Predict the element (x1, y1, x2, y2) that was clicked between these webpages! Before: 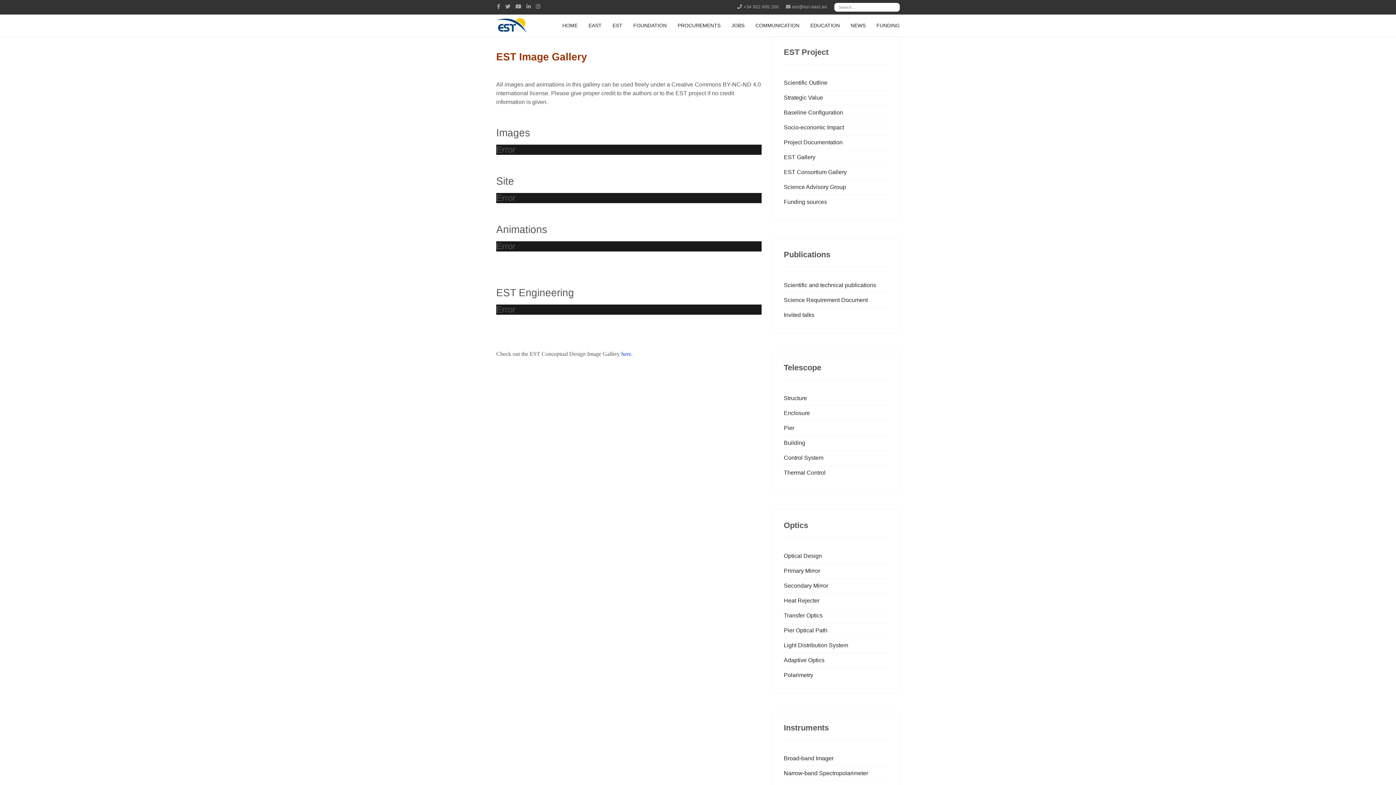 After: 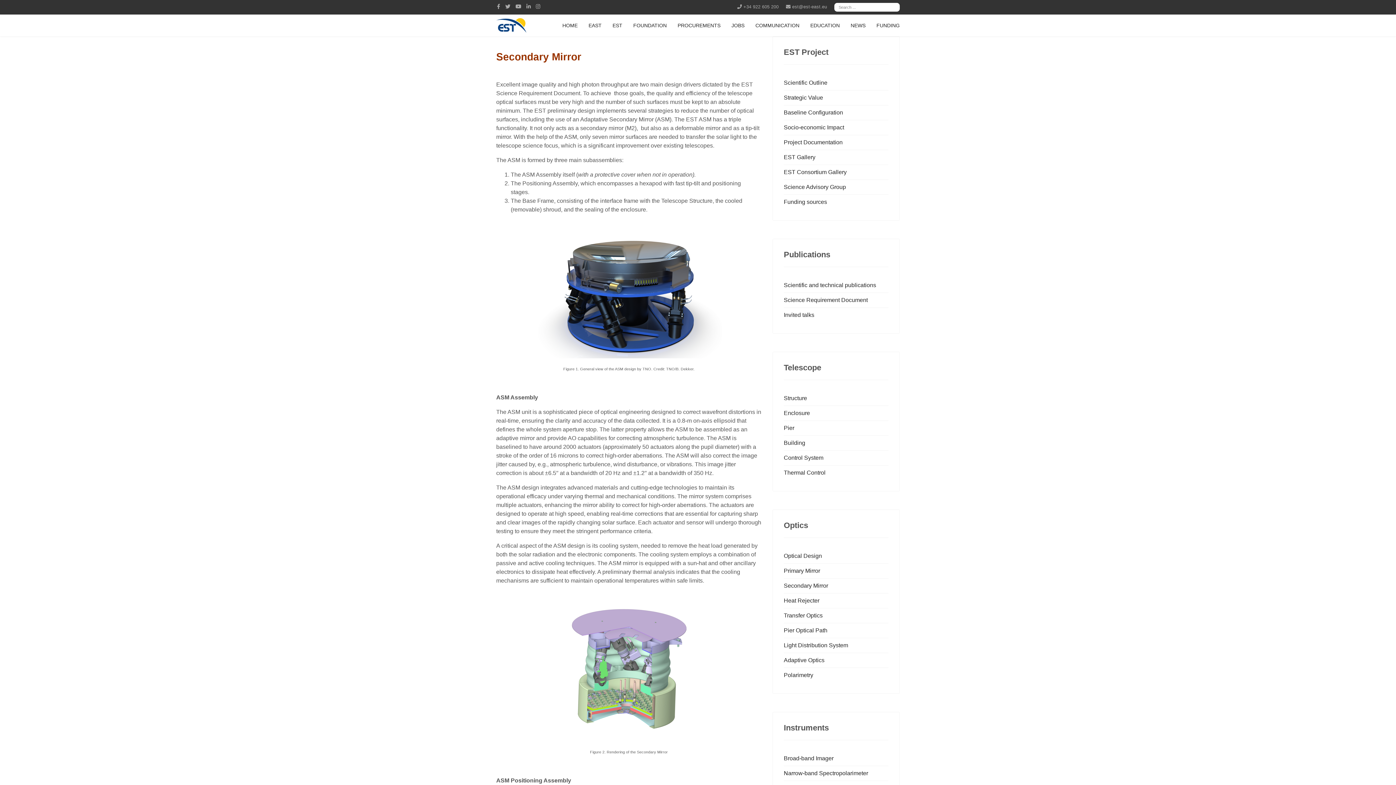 Action: bbox: (784, 578, 888, 593) label: Secondary Mirror